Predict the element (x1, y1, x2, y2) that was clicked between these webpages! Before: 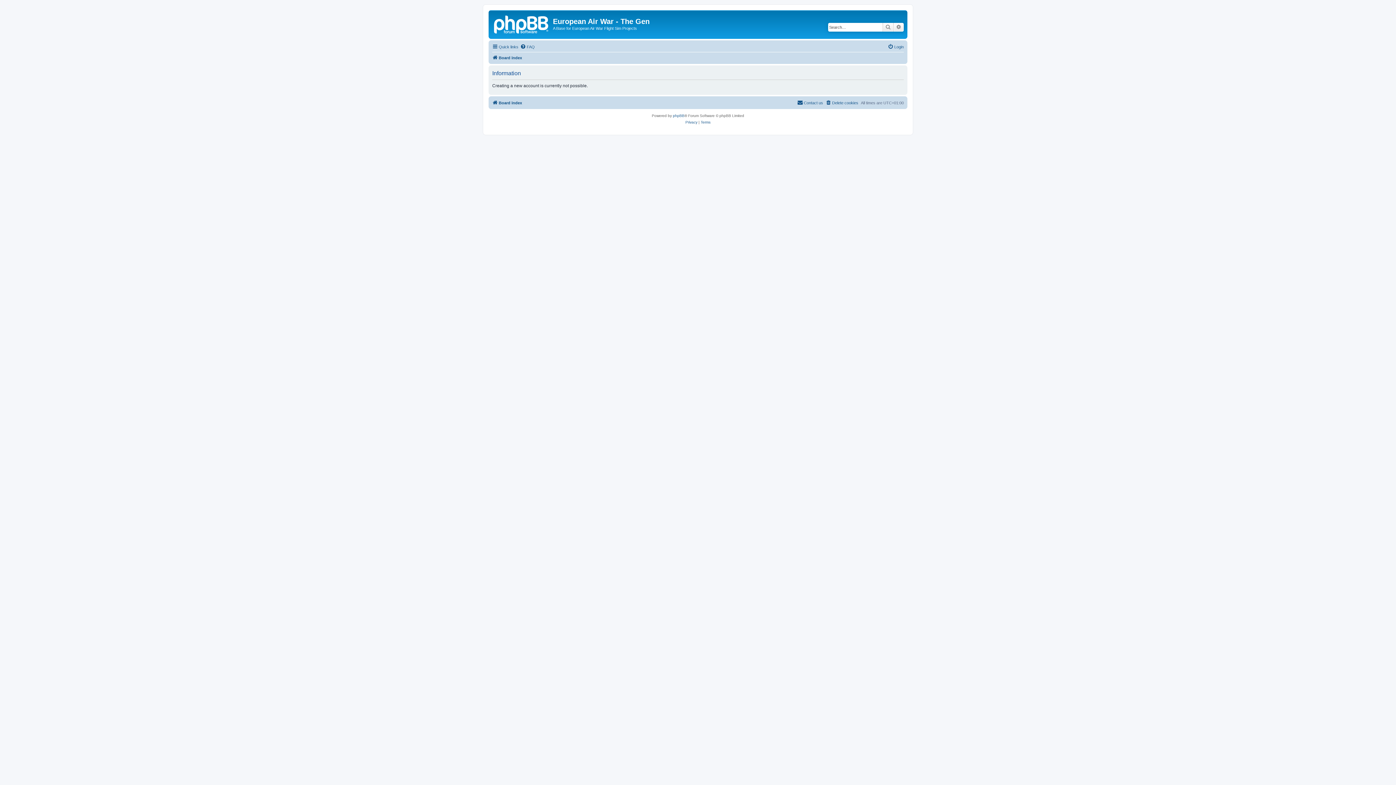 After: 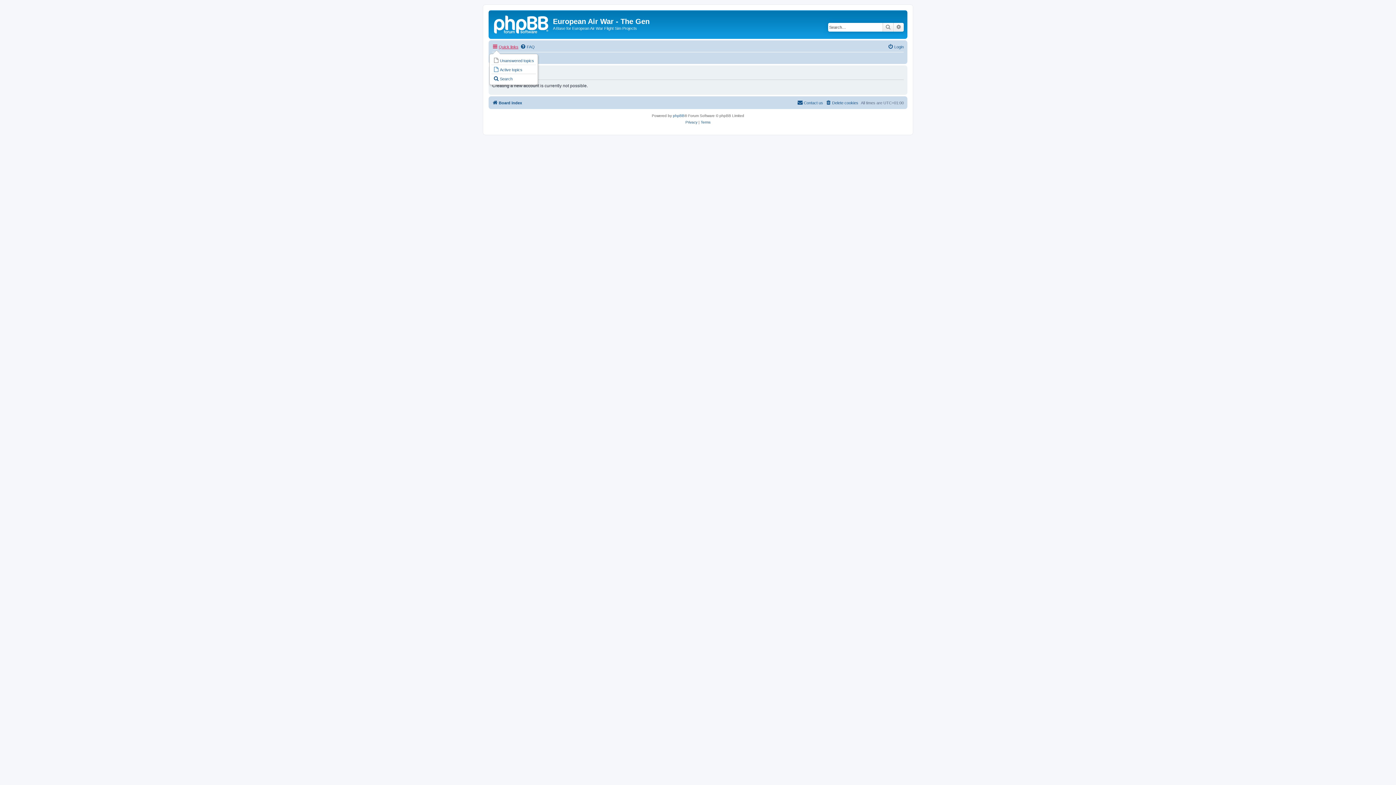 Action: bbox: (492, 42, 518, 51) label: Quick links